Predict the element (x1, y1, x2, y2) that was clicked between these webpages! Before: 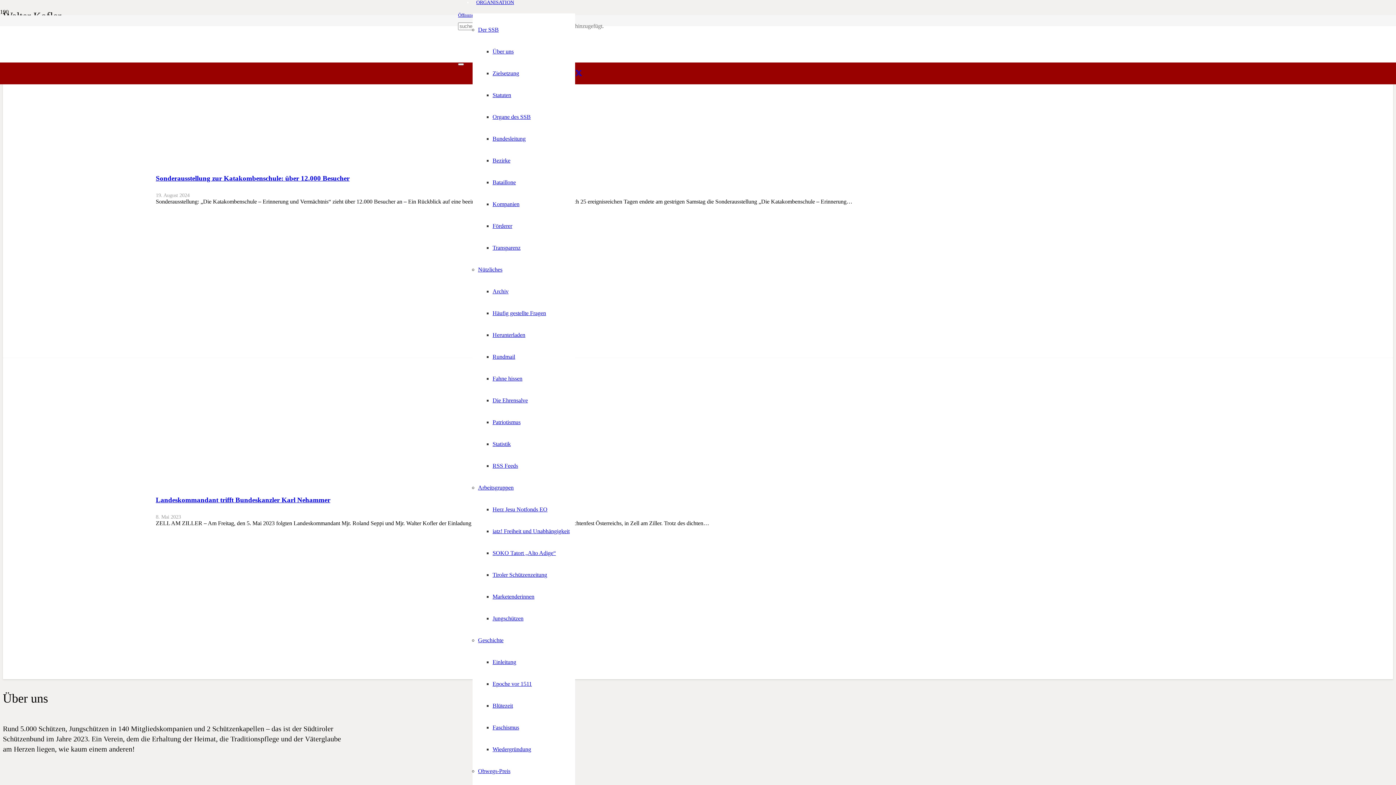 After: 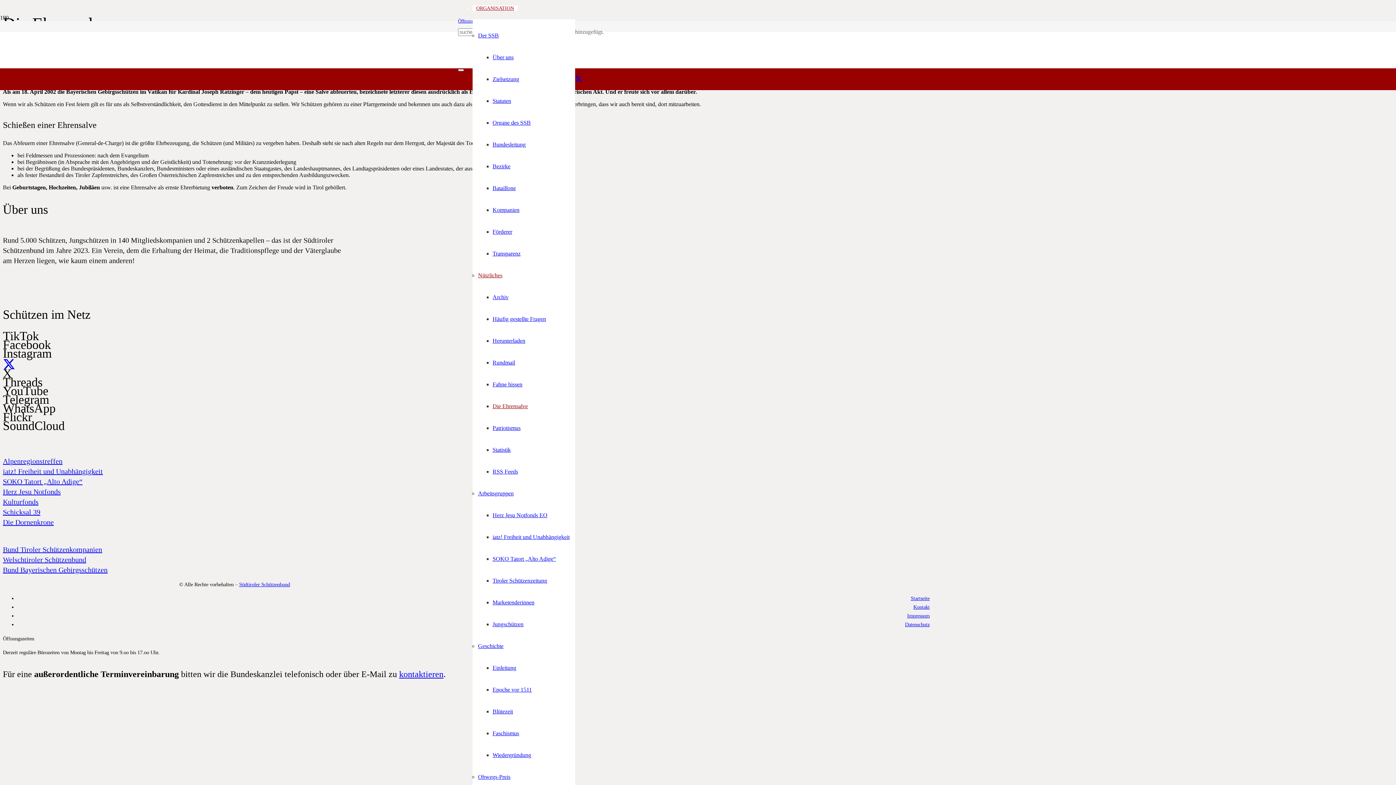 Action: bbox: (492, 397, 528, 403) label: Die Ehrensalve